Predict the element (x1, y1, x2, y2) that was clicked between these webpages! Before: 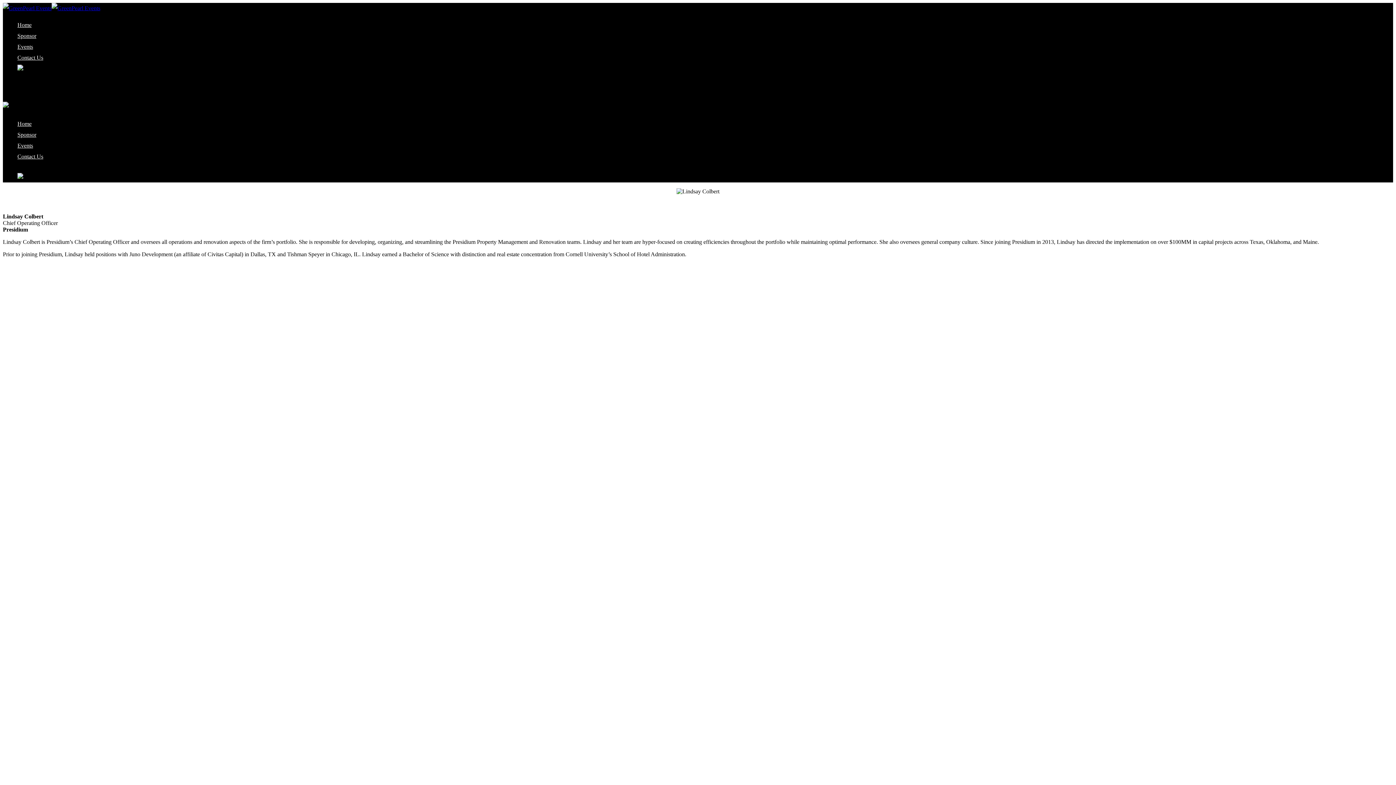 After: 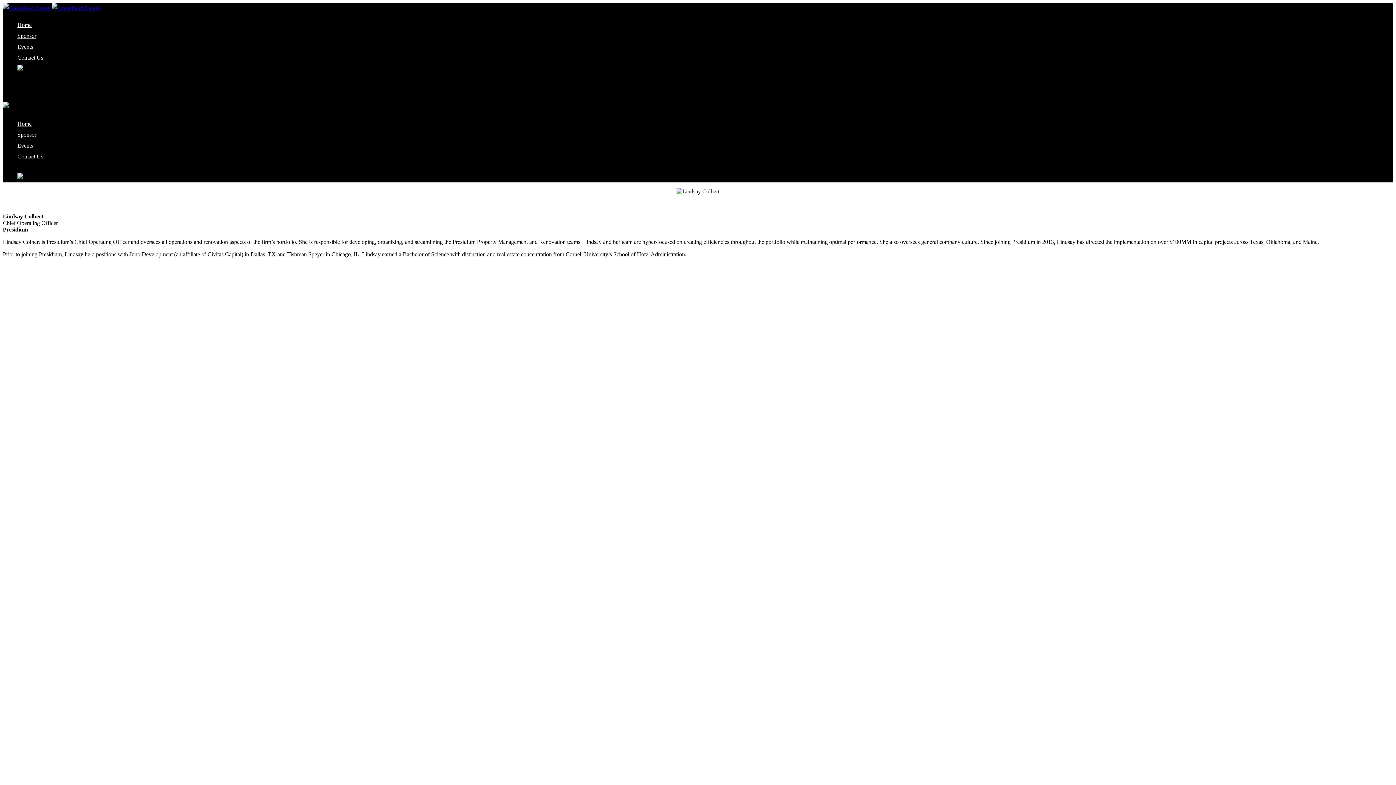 Action: bbox: (17, 173, 23, 181)